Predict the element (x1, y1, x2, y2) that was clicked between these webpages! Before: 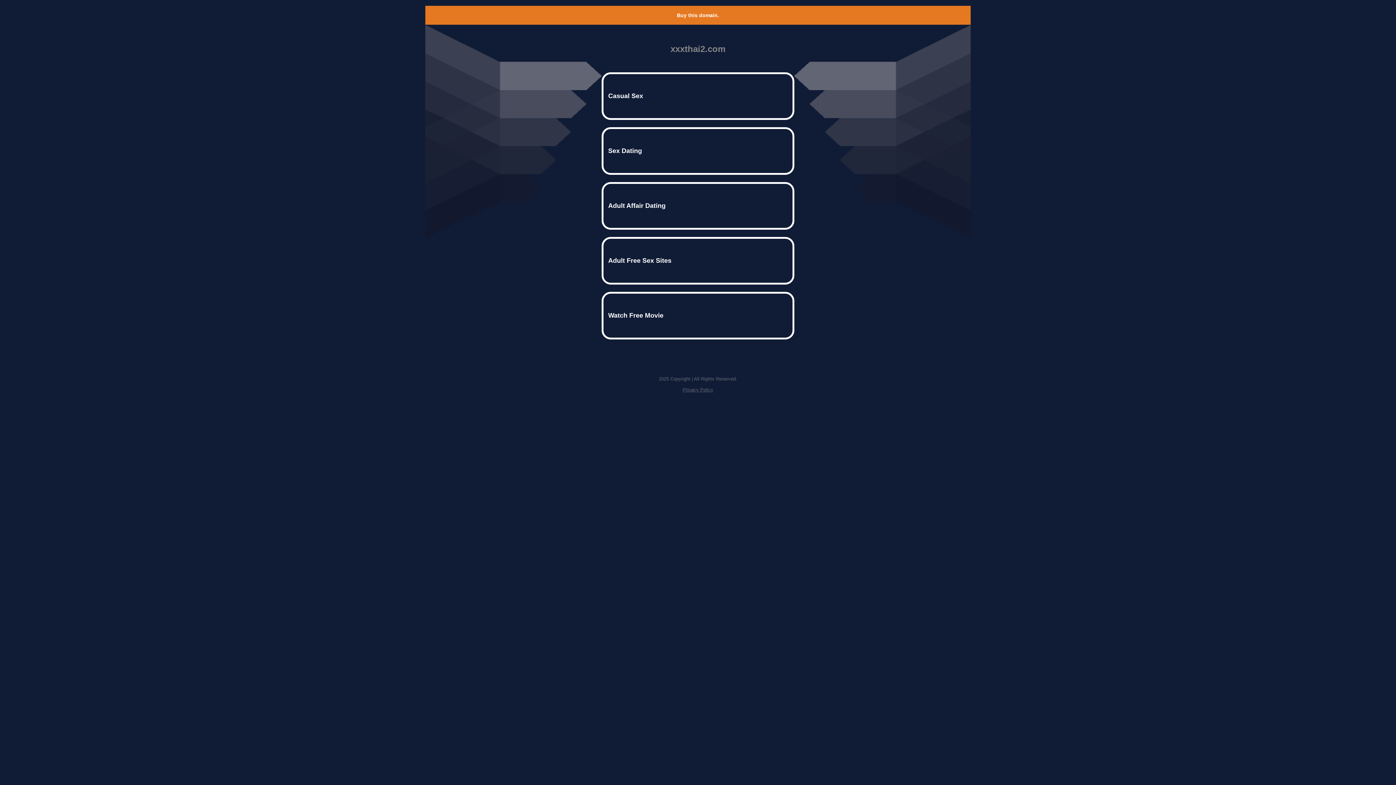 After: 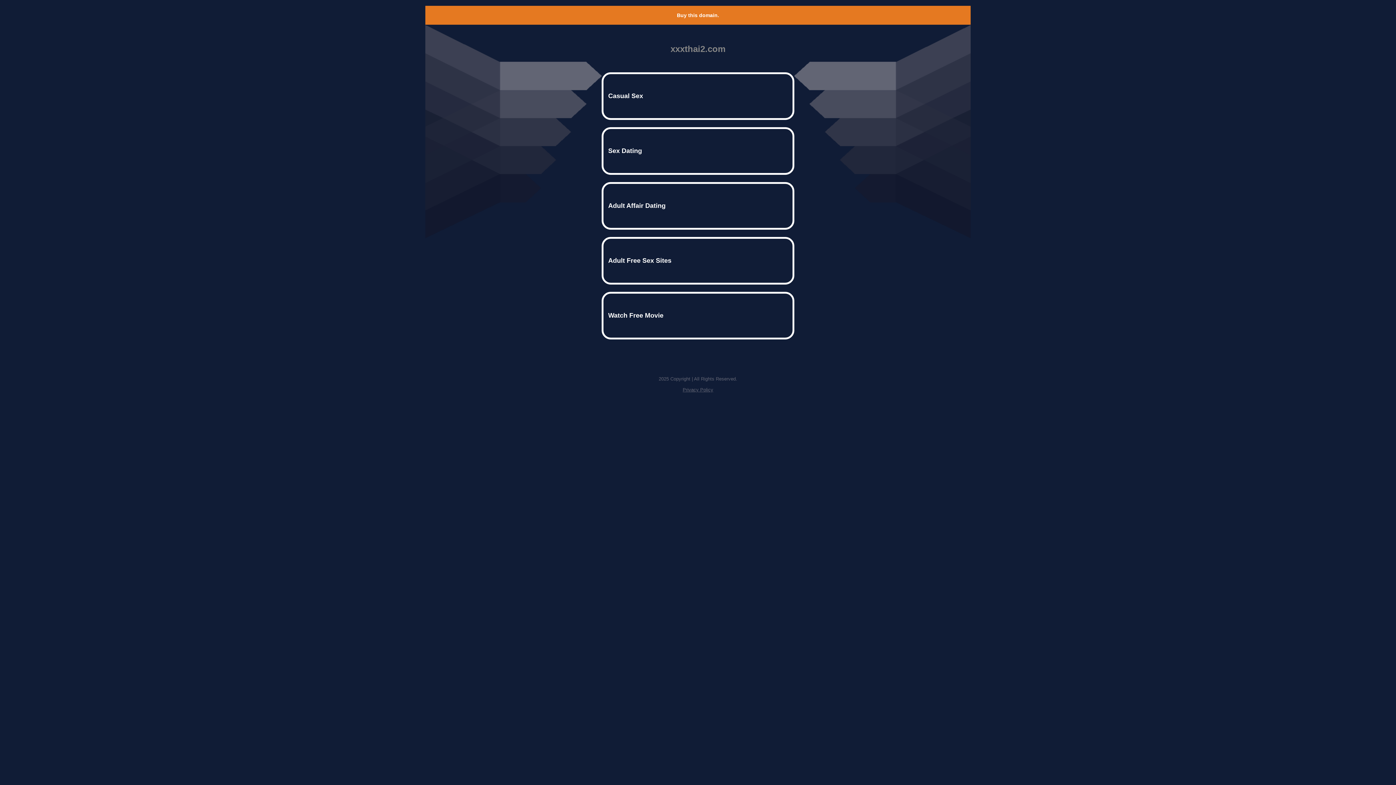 Action: label: Privacy Policy bbox: (682, 387, 713, 392)